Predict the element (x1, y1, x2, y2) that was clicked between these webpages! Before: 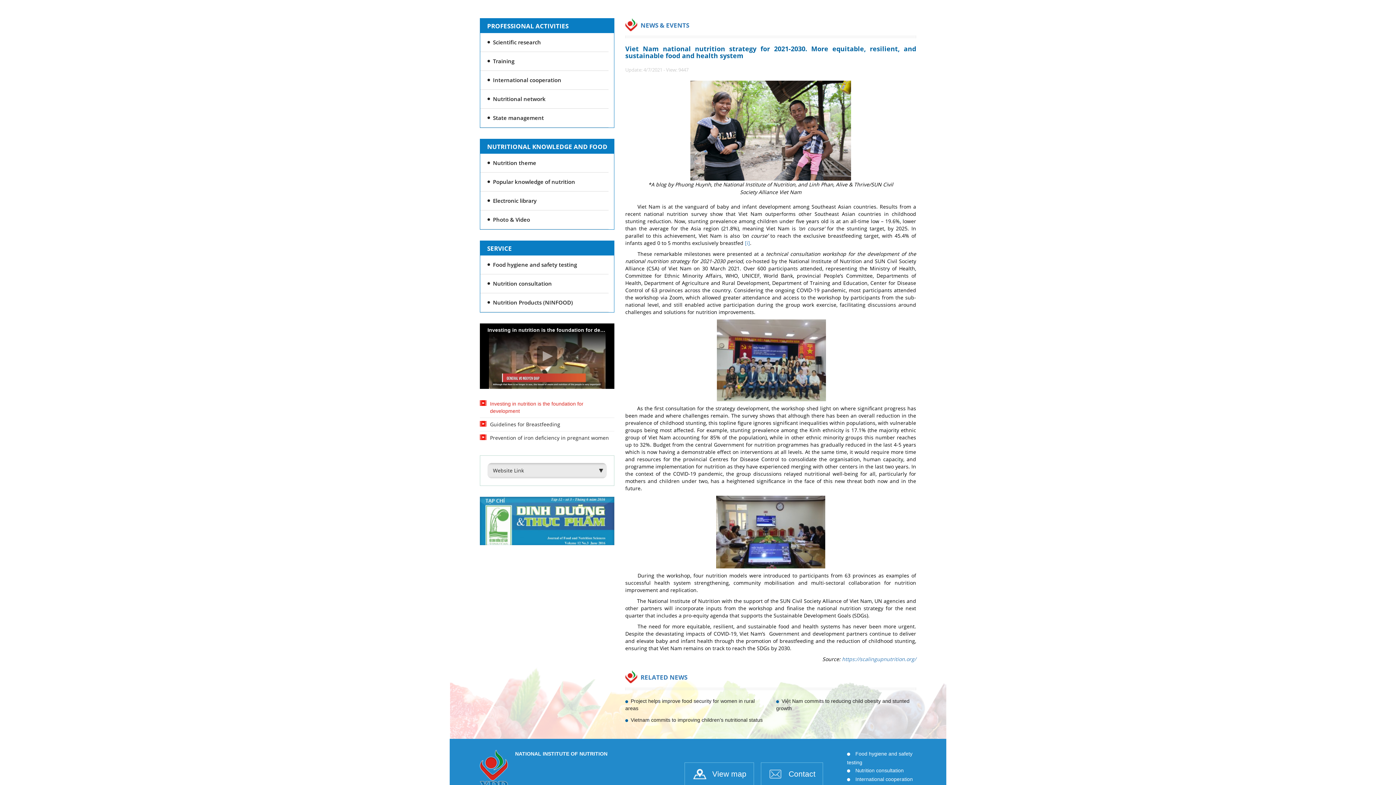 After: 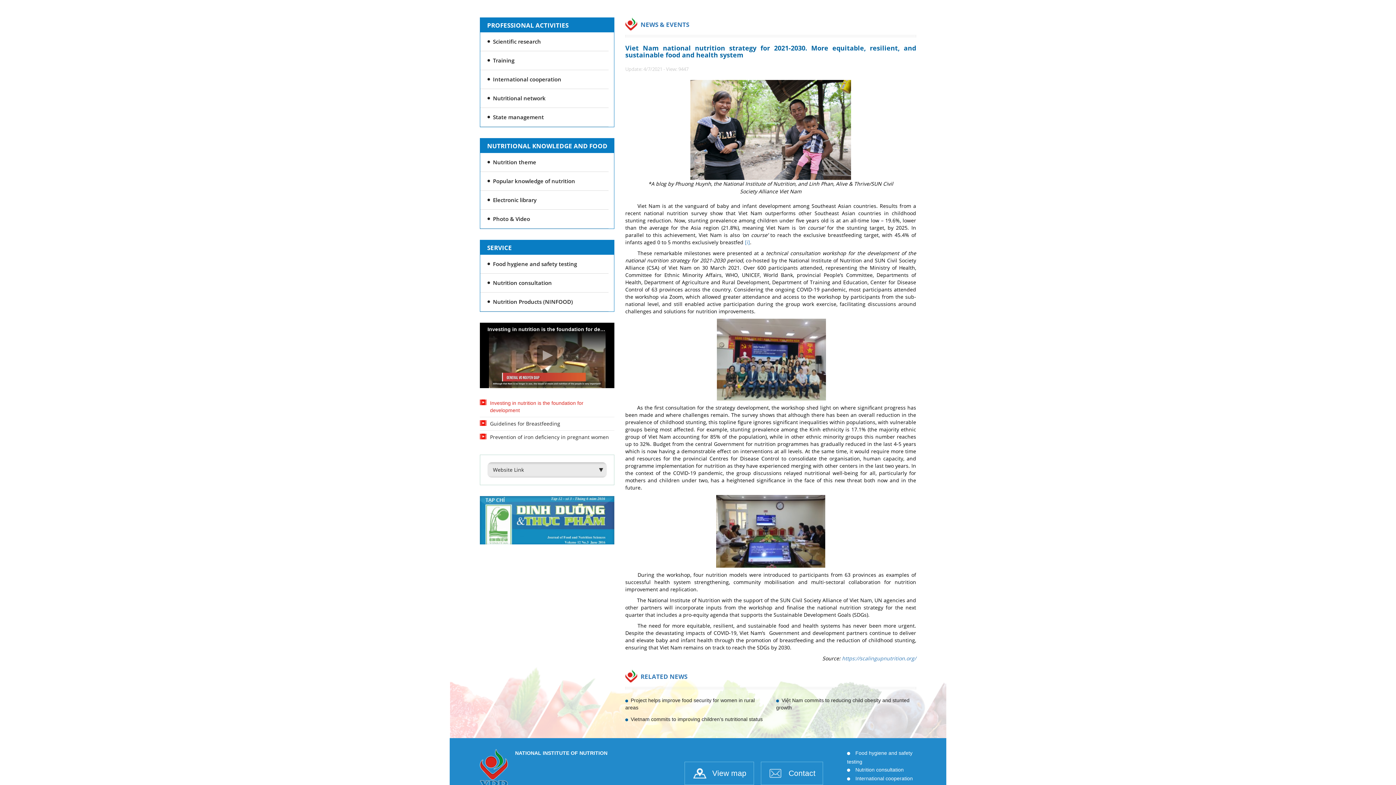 Action: label: View map bbox: (684, 762, 754, 786)